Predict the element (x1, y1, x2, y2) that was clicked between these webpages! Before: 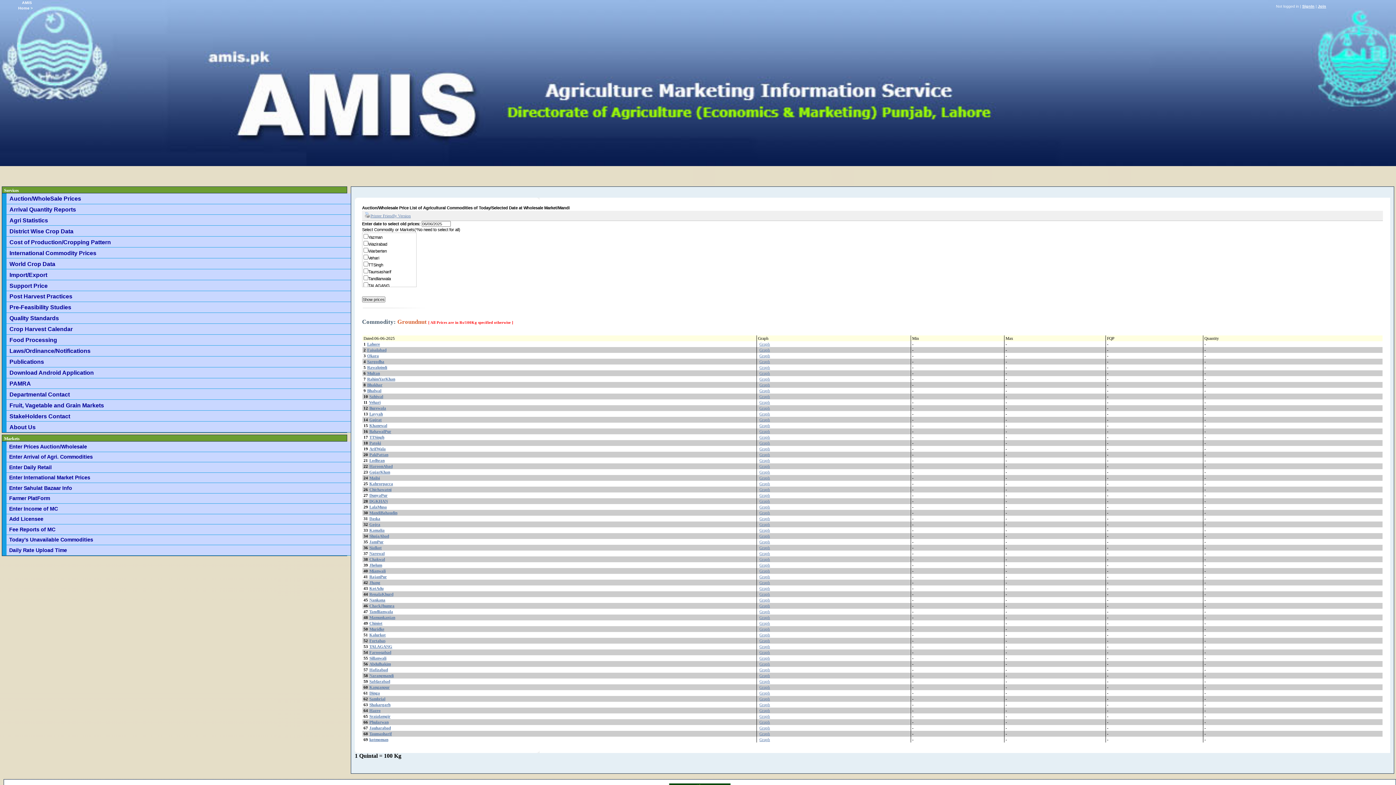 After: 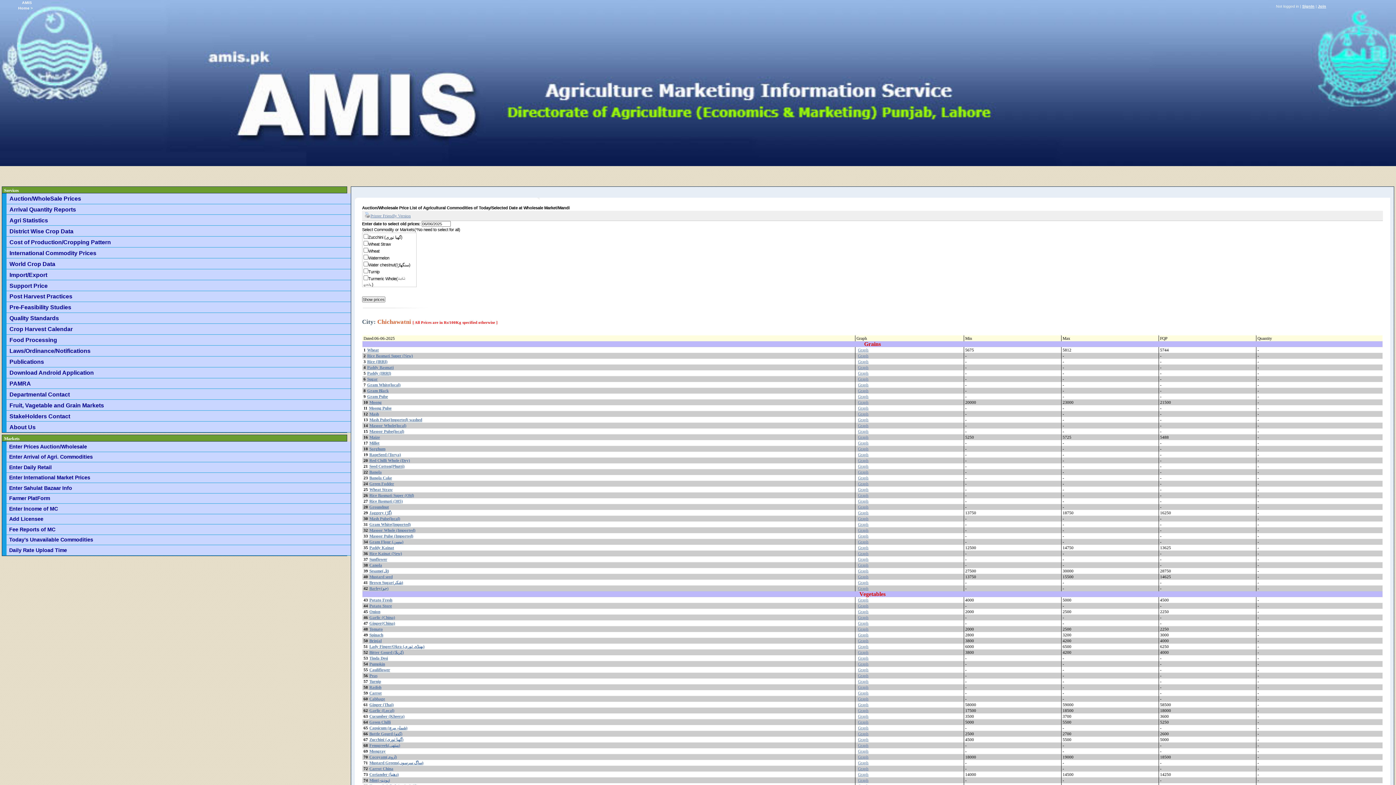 Action: bbox: (369, 487, 392, 492) label: Chichawatni